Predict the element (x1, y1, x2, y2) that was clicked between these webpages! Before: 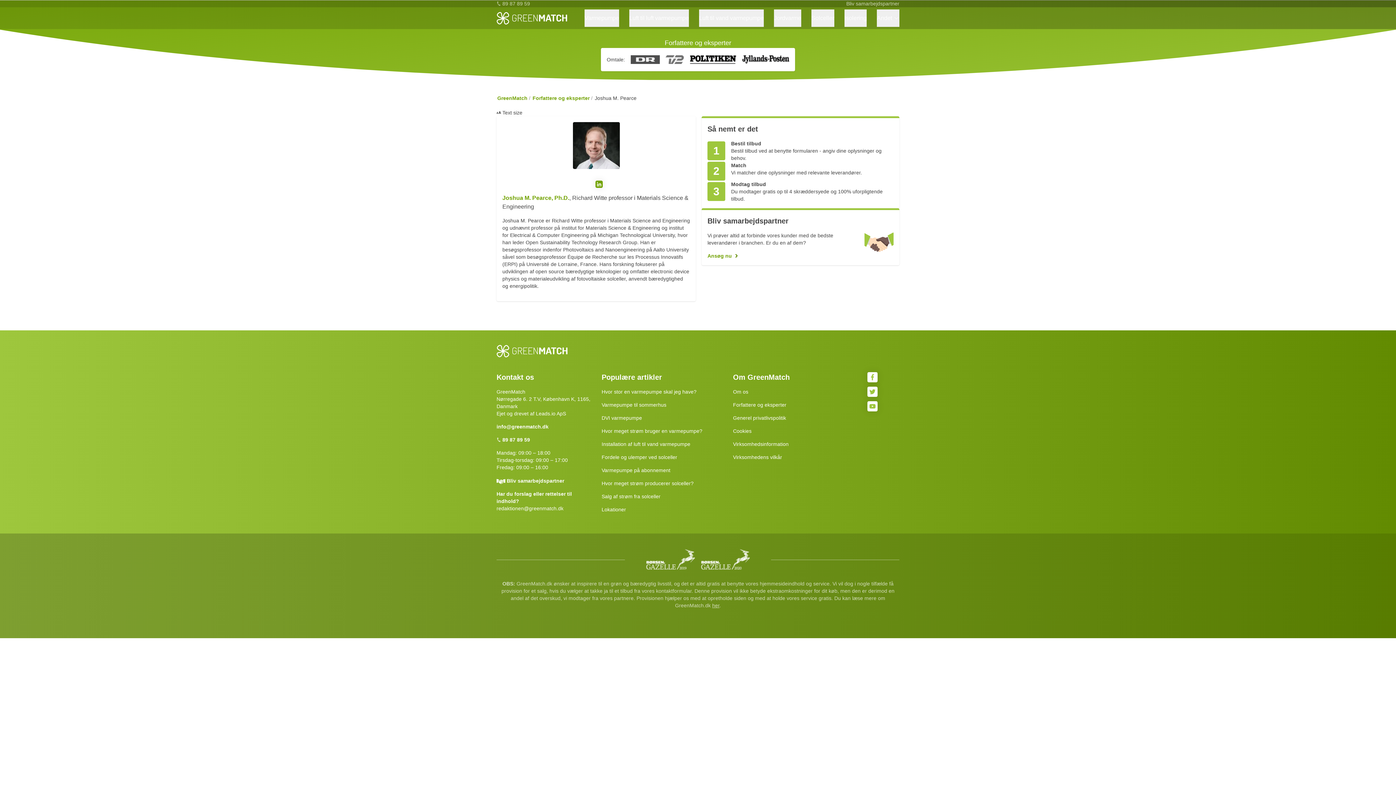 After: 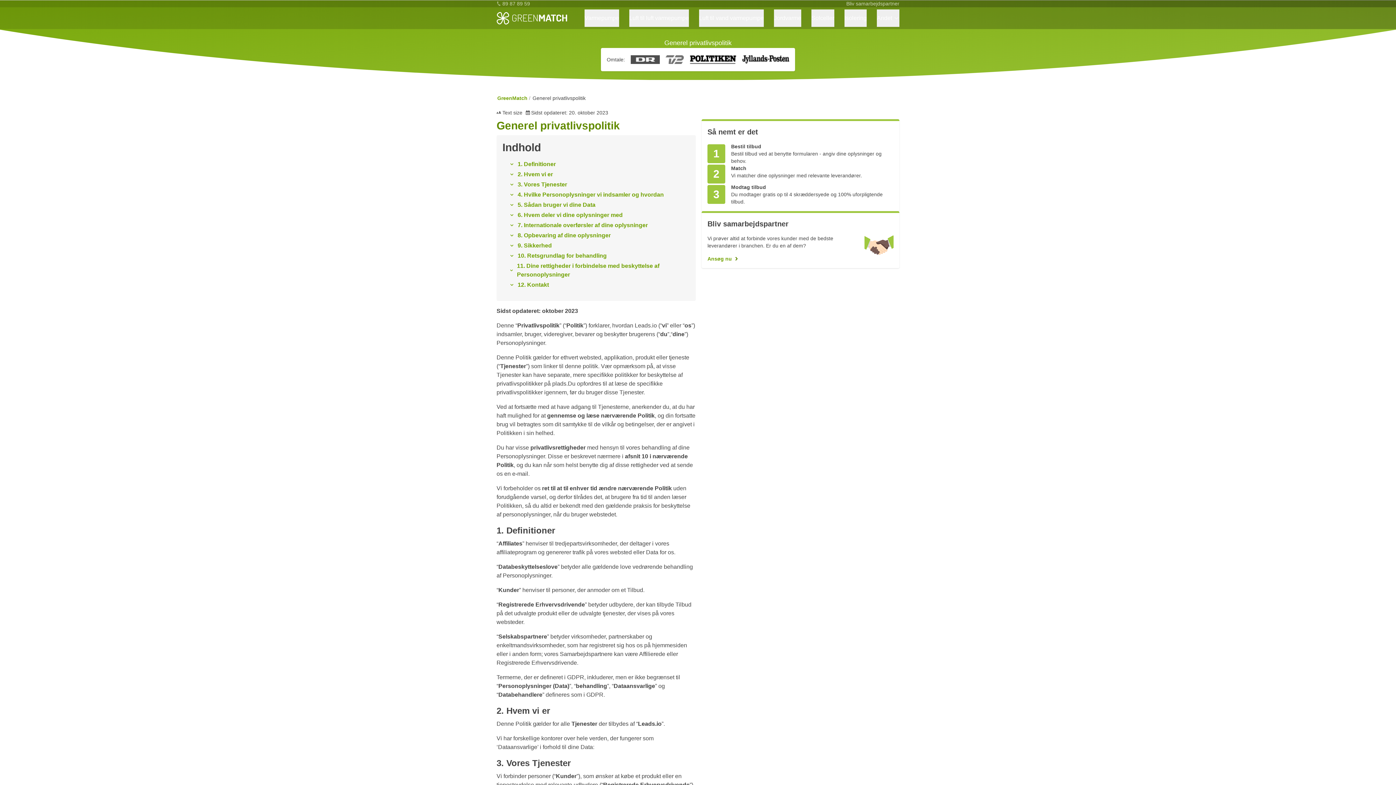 Action: bbox: (733, 414, 858, 421) label: Generel privatlivspolitik